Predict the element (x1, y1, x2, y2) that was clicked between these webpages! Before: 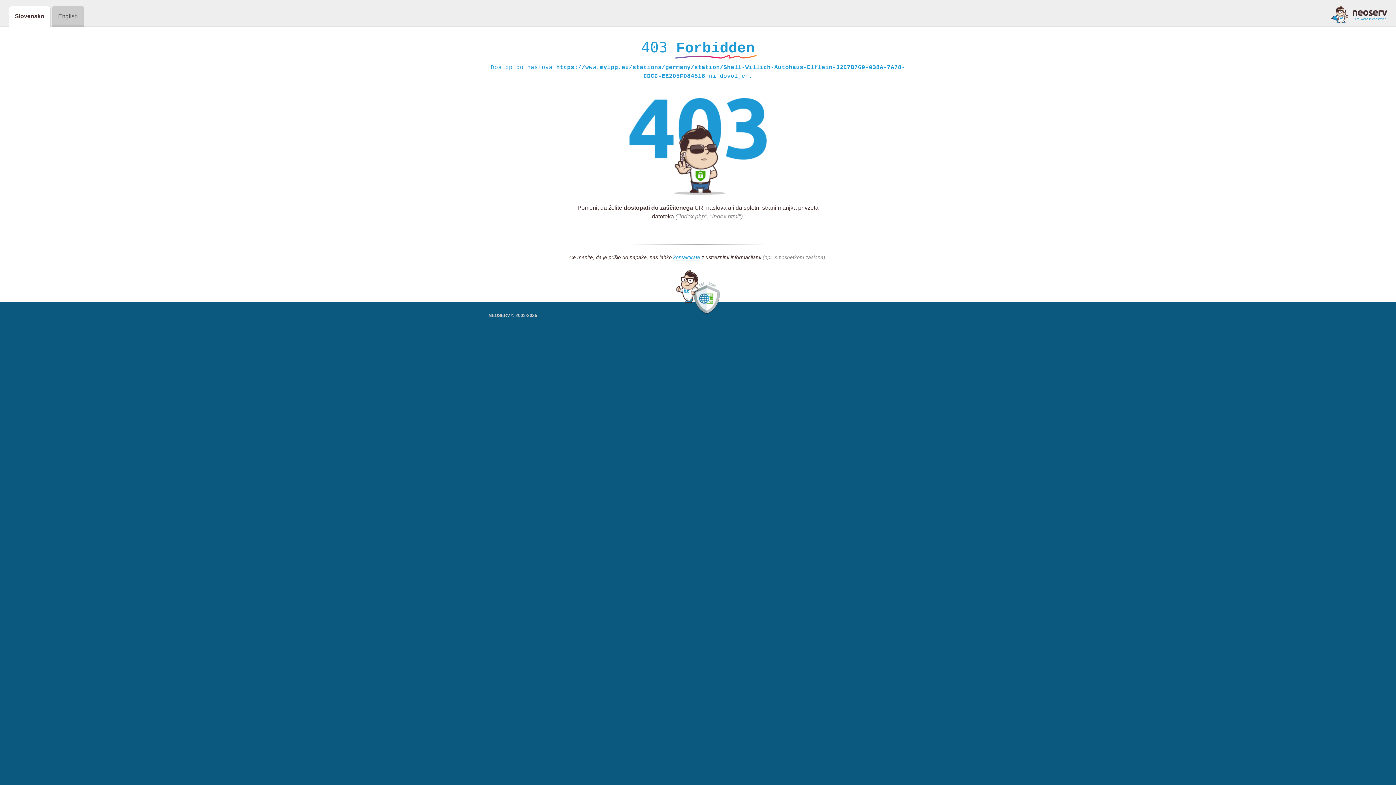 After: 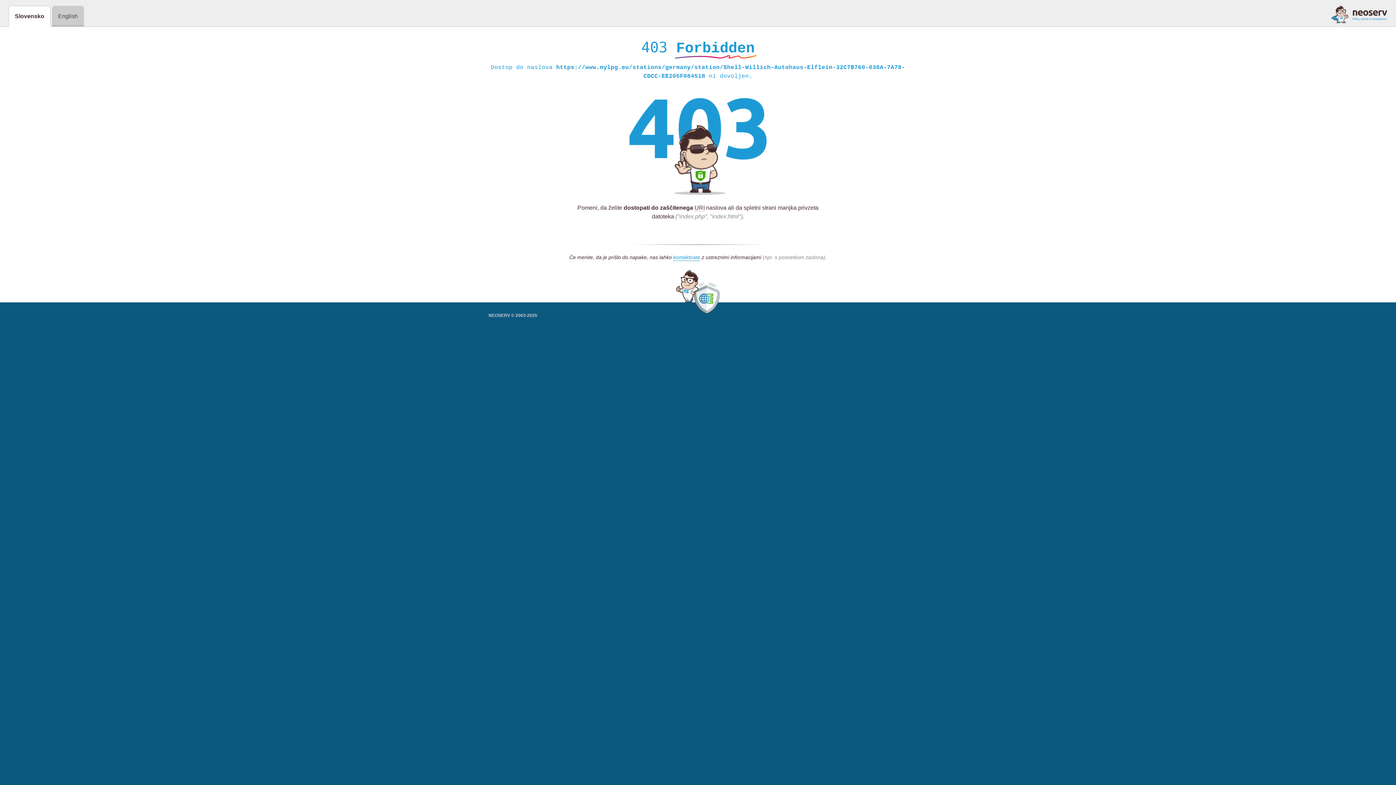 Action: bbox: (1331, 5, 1387, 23)